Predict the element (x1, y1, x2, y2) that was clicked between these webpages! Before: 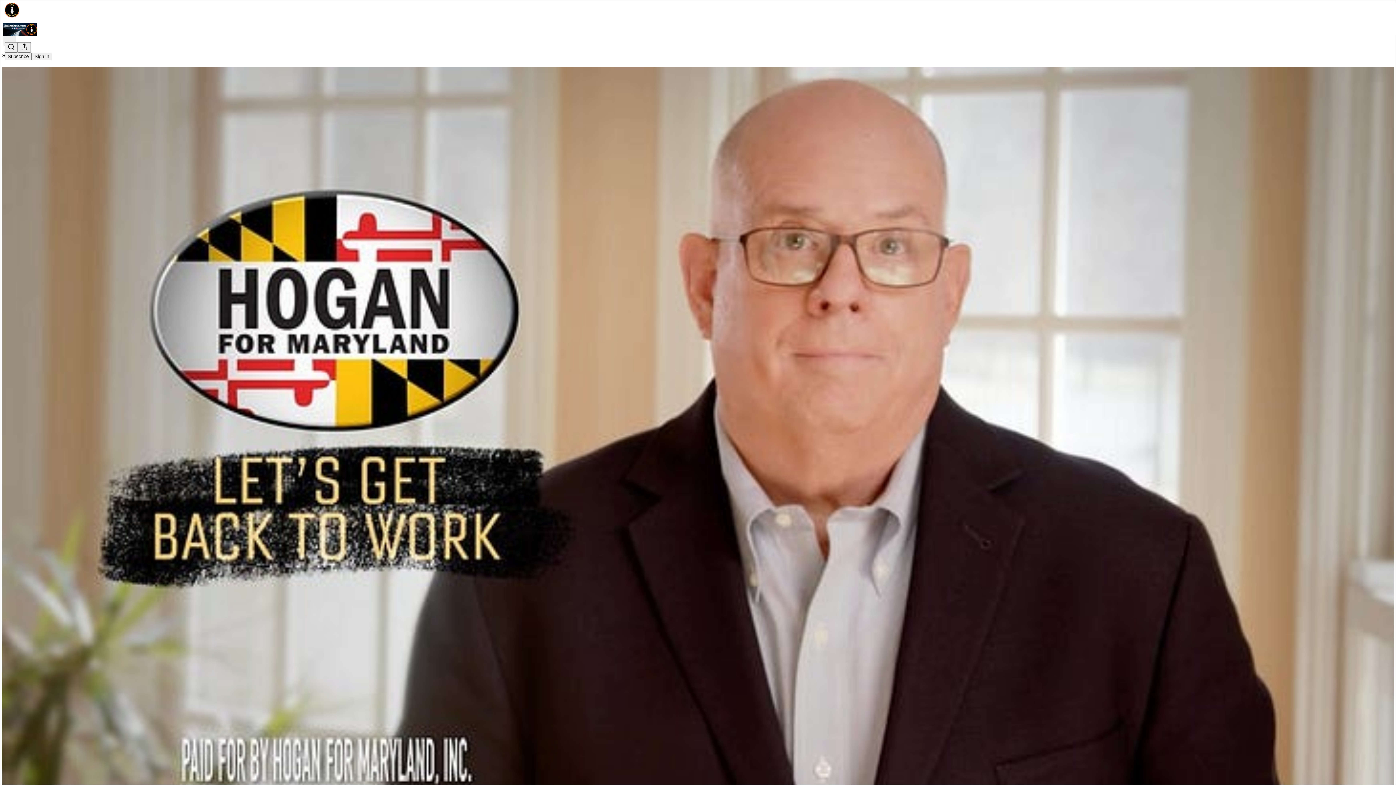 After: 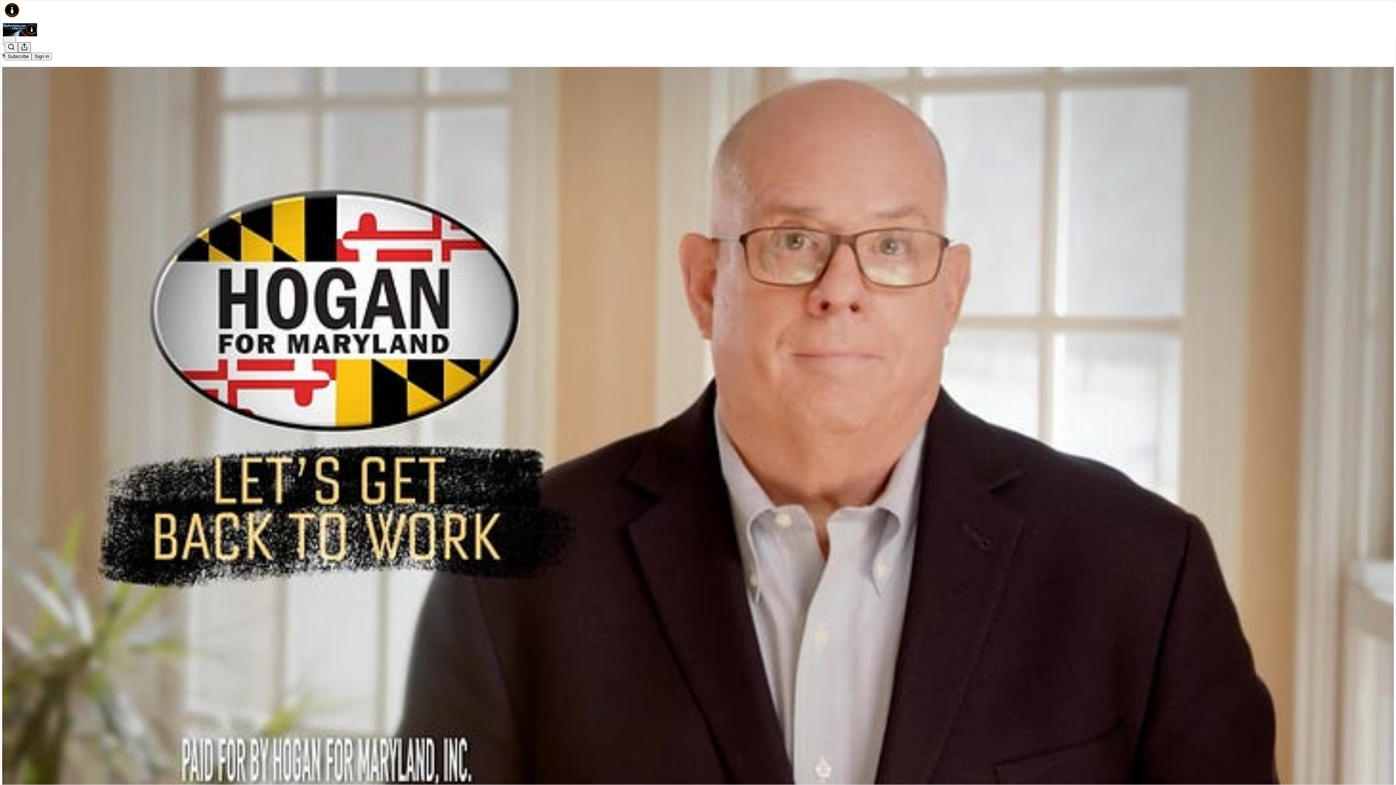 Action: label: Share Publication bbox: (17, 42, 30, 52)